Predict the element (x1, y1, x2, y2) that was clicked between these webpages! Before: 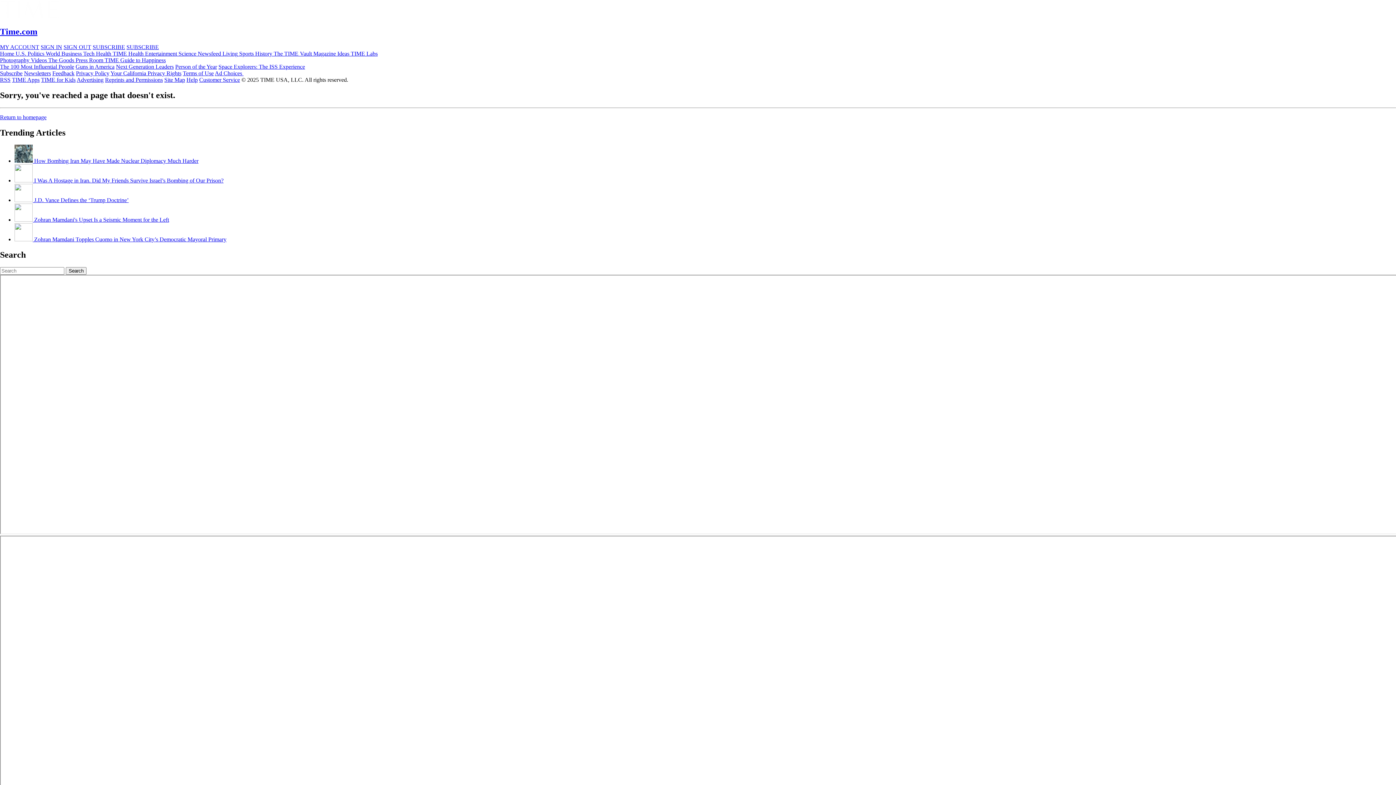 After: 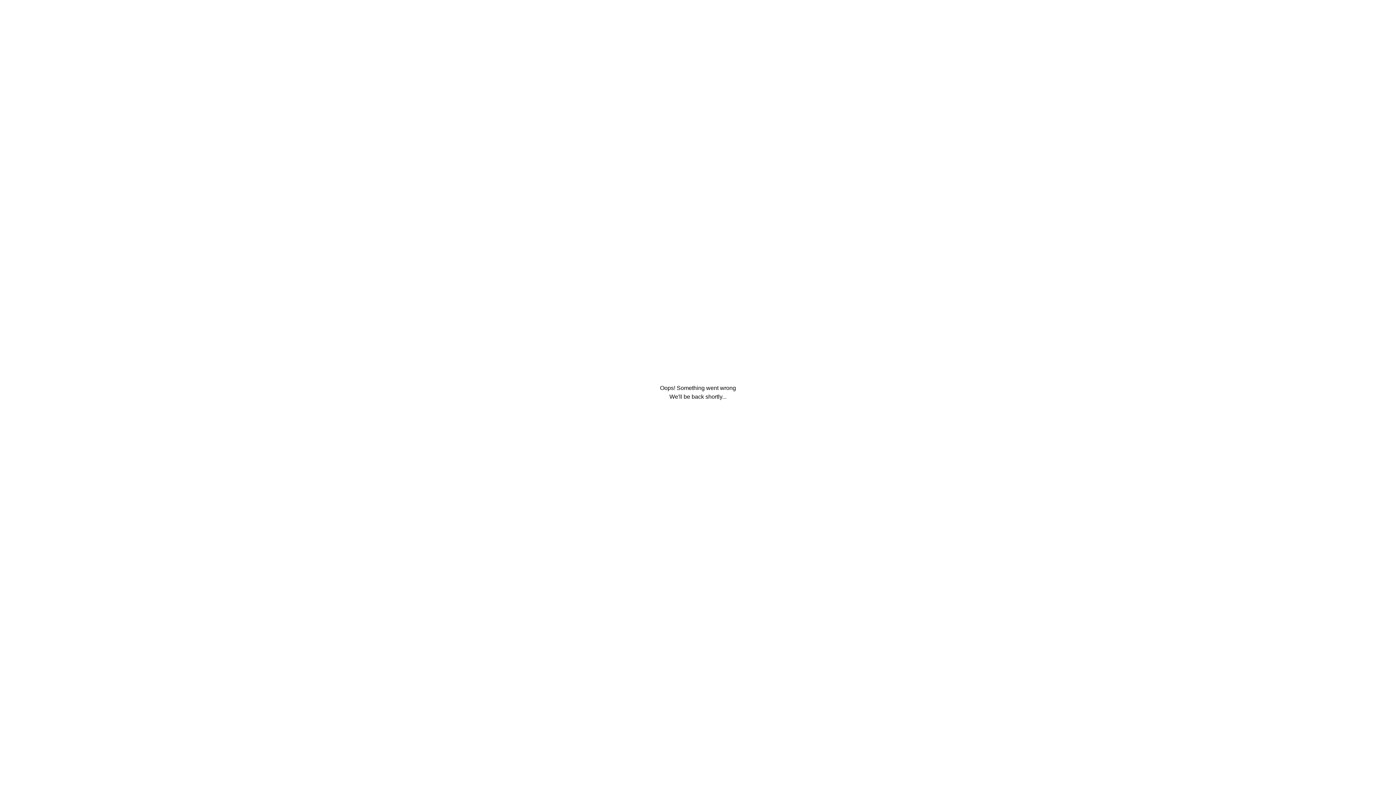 Action: label:  J.D. Vance Defines the ‘Trump Doctrine’ bbox: (14, 197, 128, 203)